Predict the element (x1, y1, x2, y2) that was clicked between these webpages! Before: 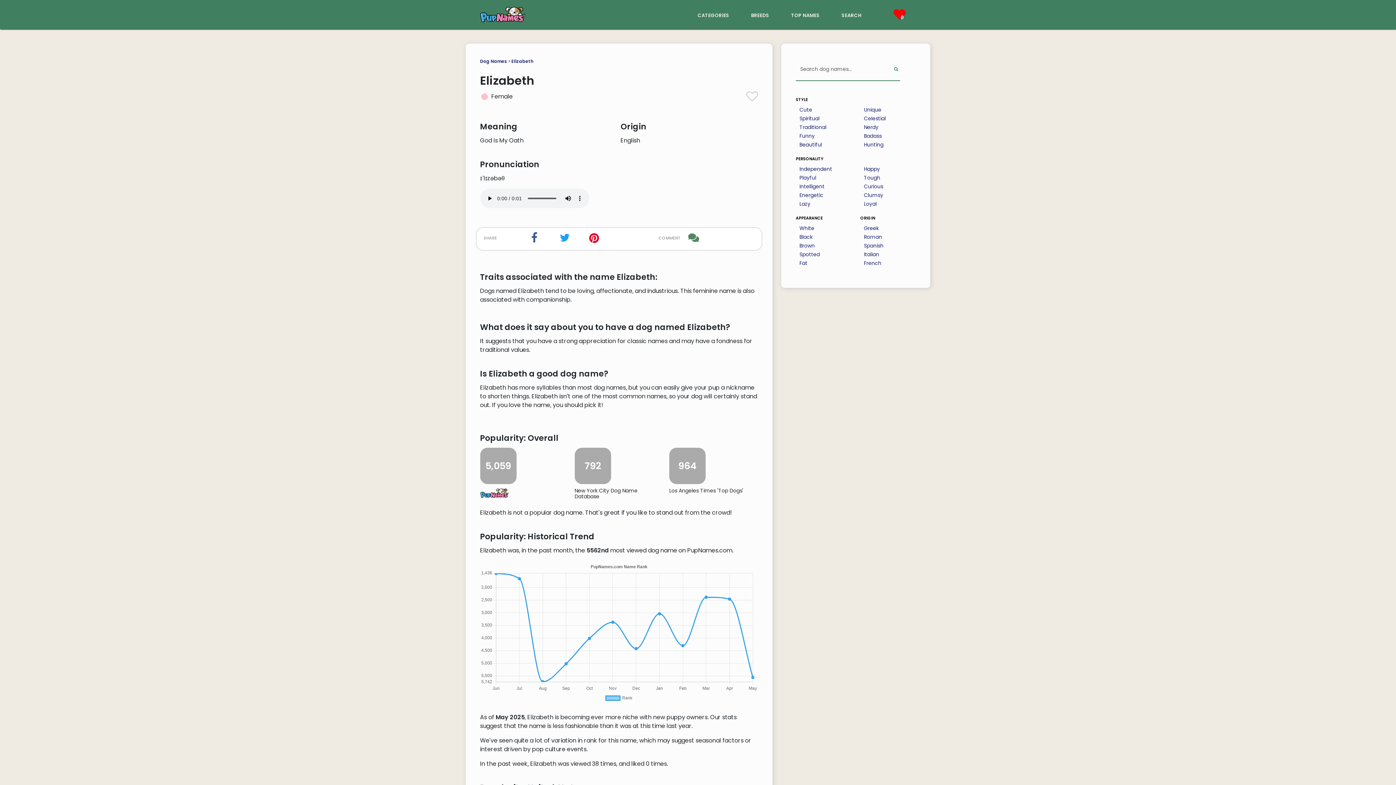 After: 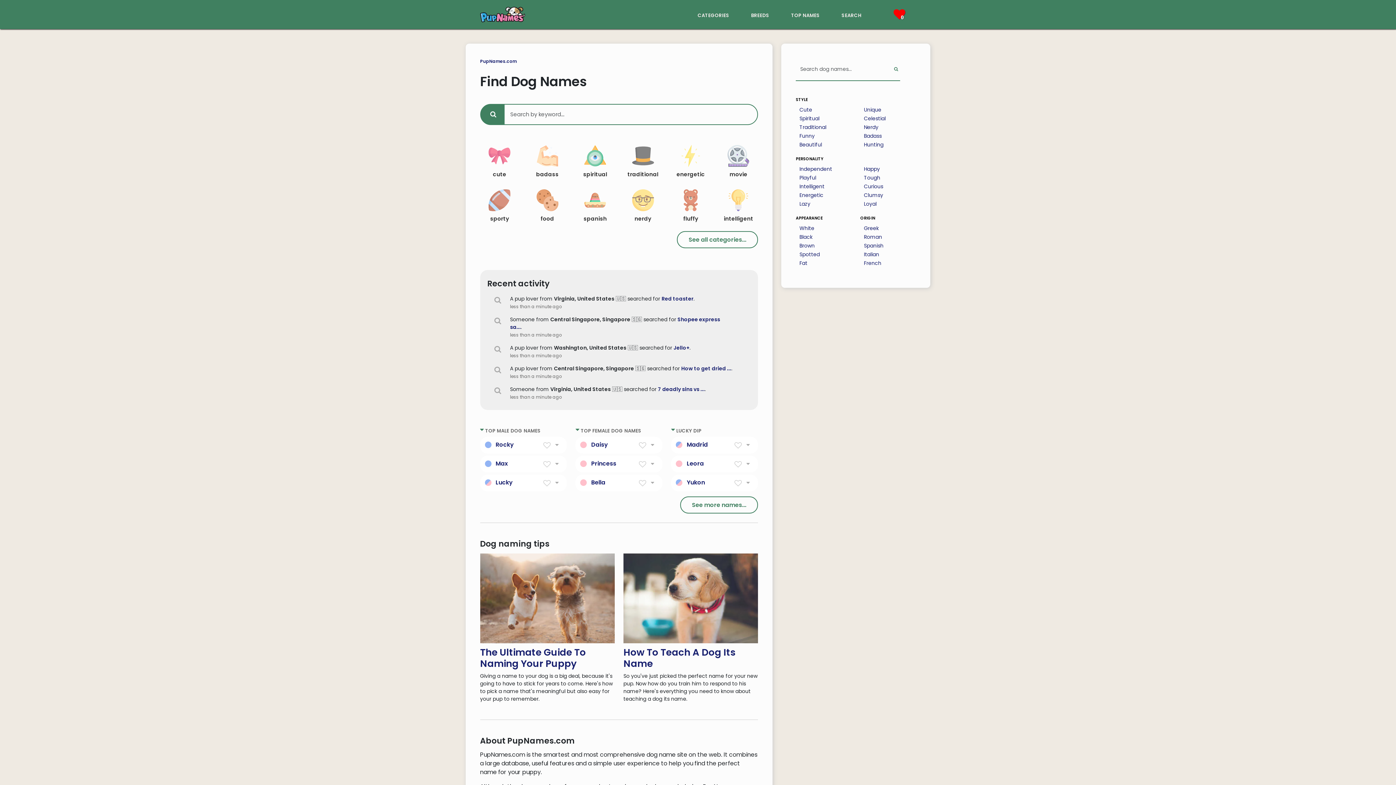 Action: bbox: (480, 9, 525, 18)